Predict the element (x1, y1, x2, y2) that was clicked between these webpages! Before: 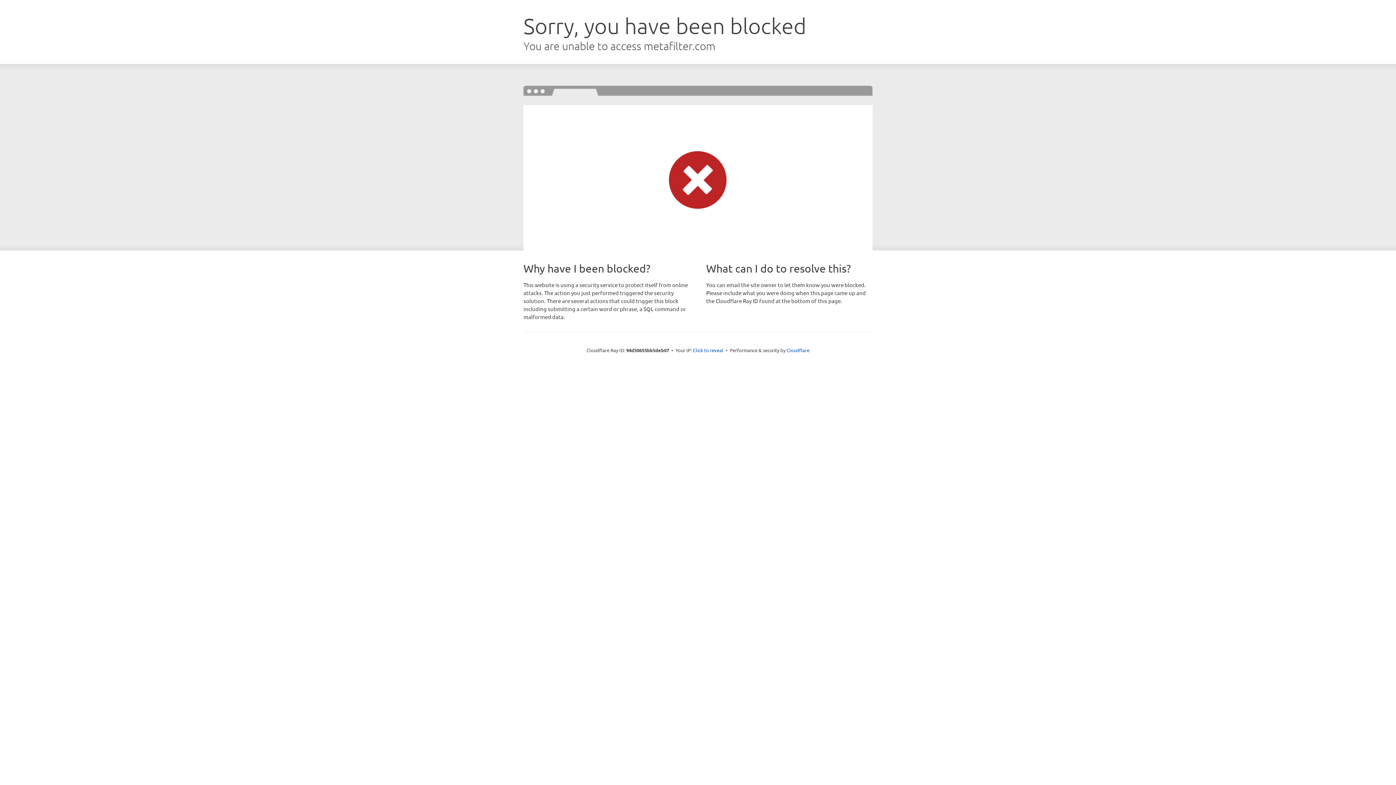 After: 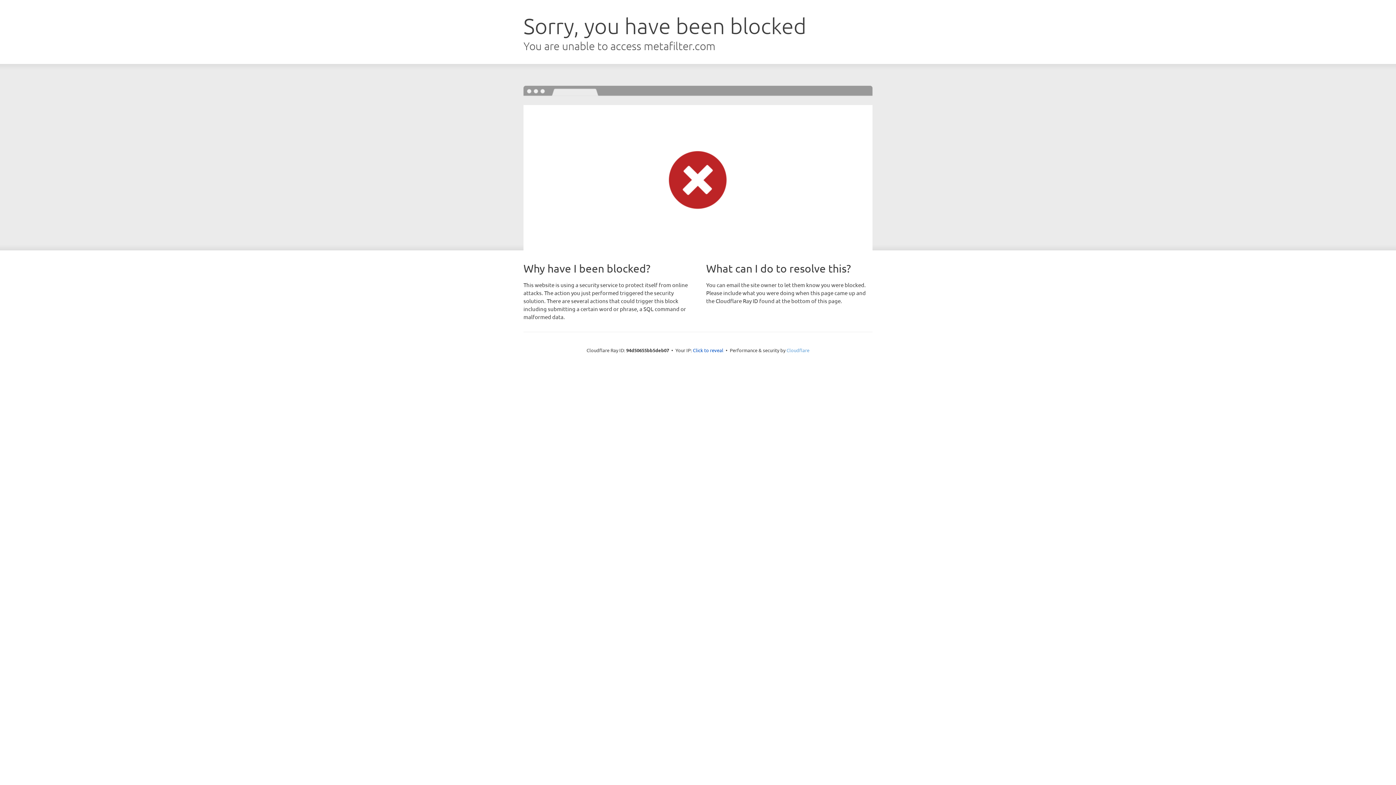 Action: label: Cloudflare bbox: (786, 347, 809, 353)